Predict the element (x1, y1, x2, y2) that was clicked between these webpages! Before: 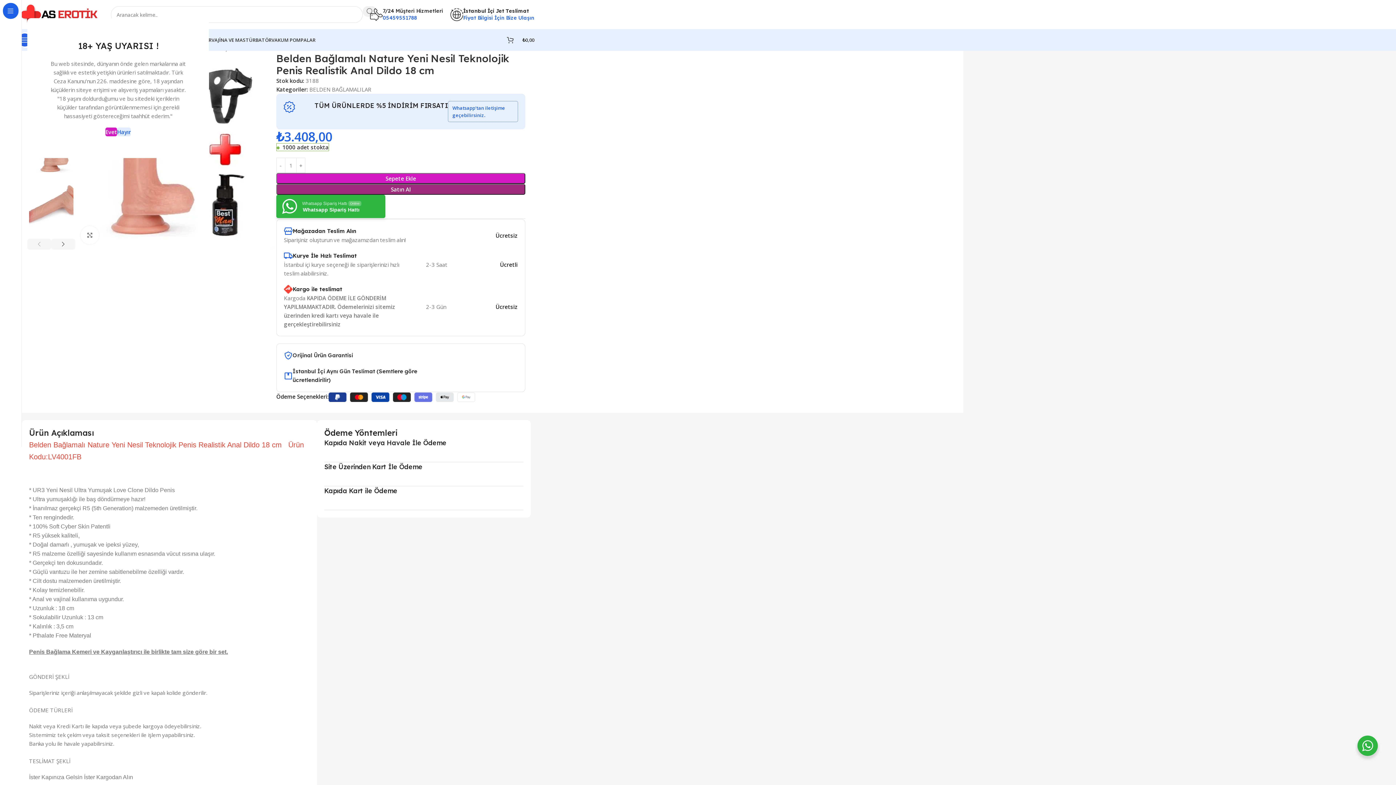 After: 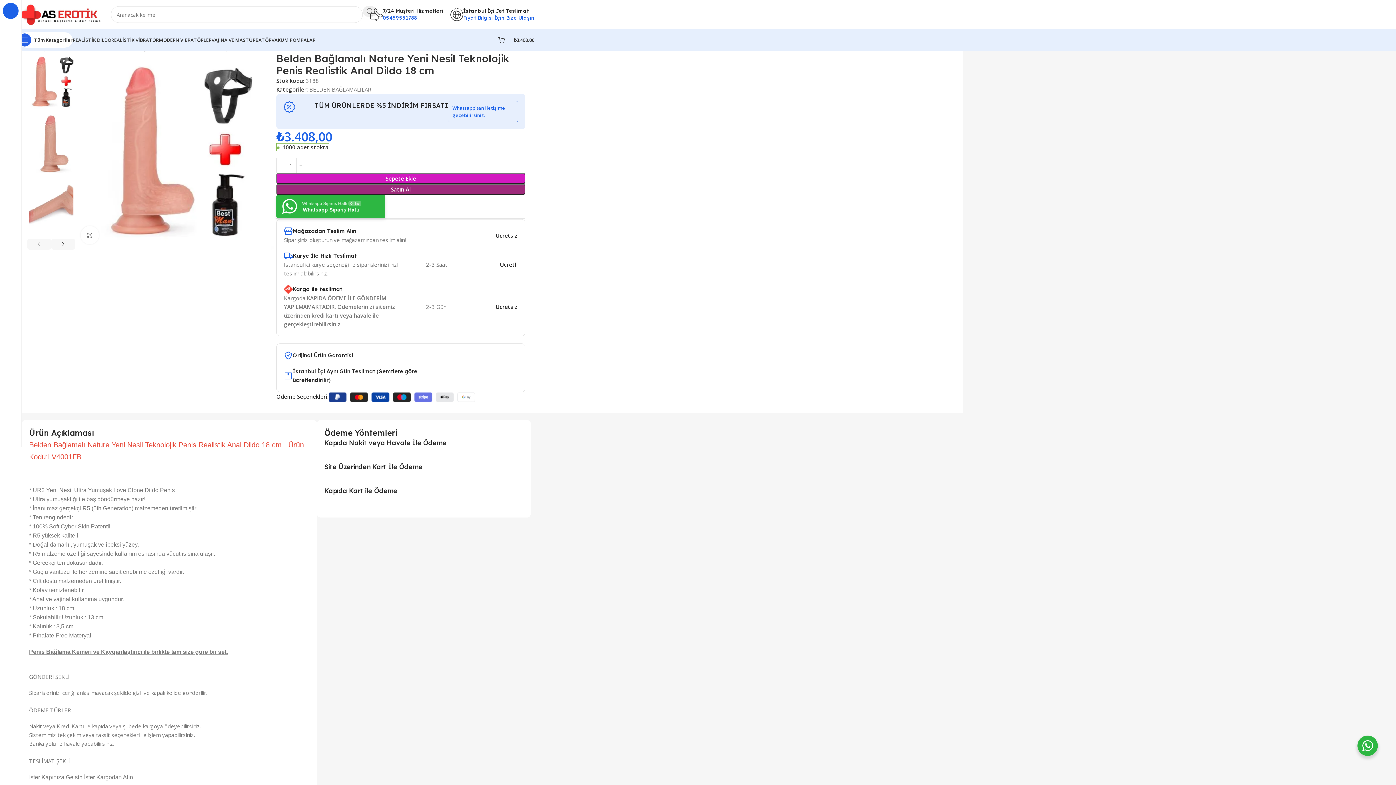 Action: bbox: (276, 173, 525, 184) label: Sepete Ekle